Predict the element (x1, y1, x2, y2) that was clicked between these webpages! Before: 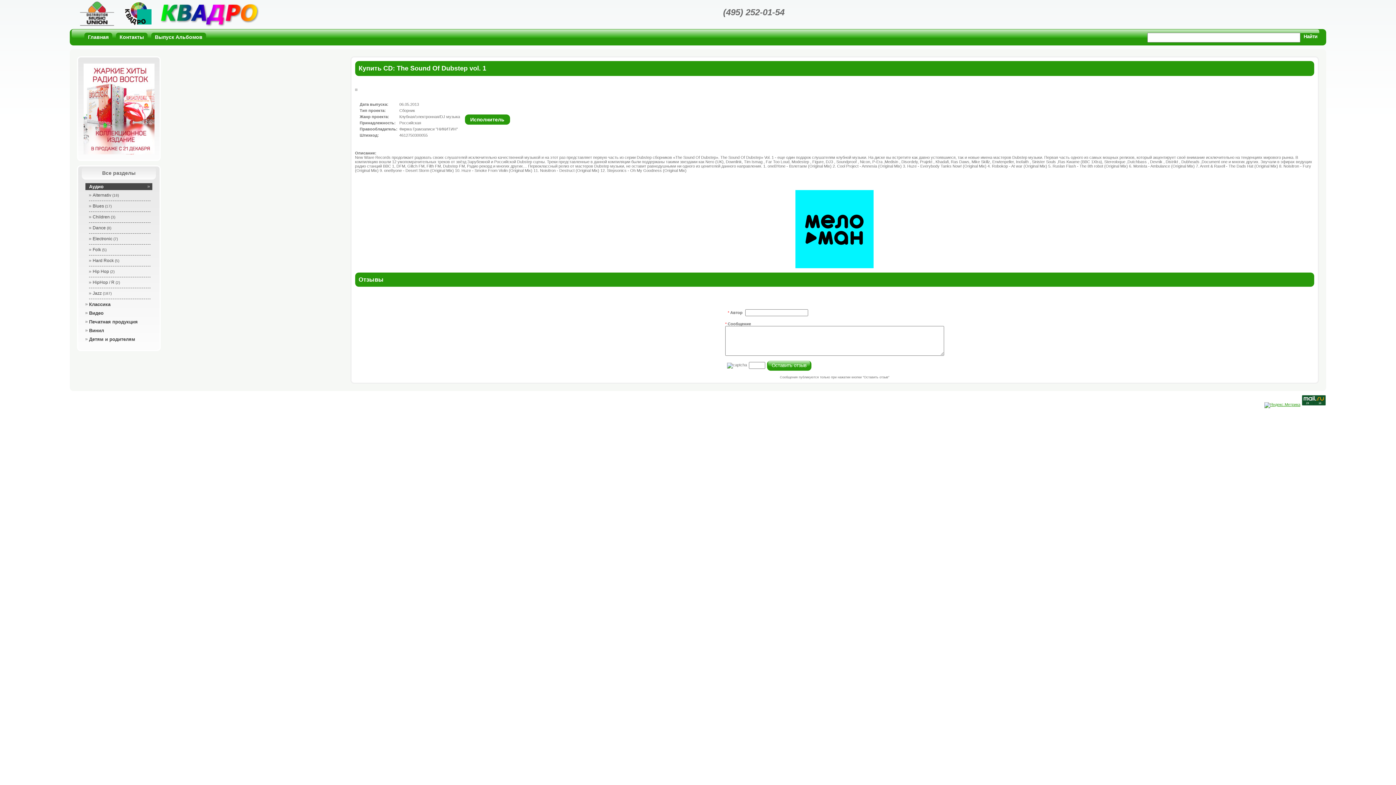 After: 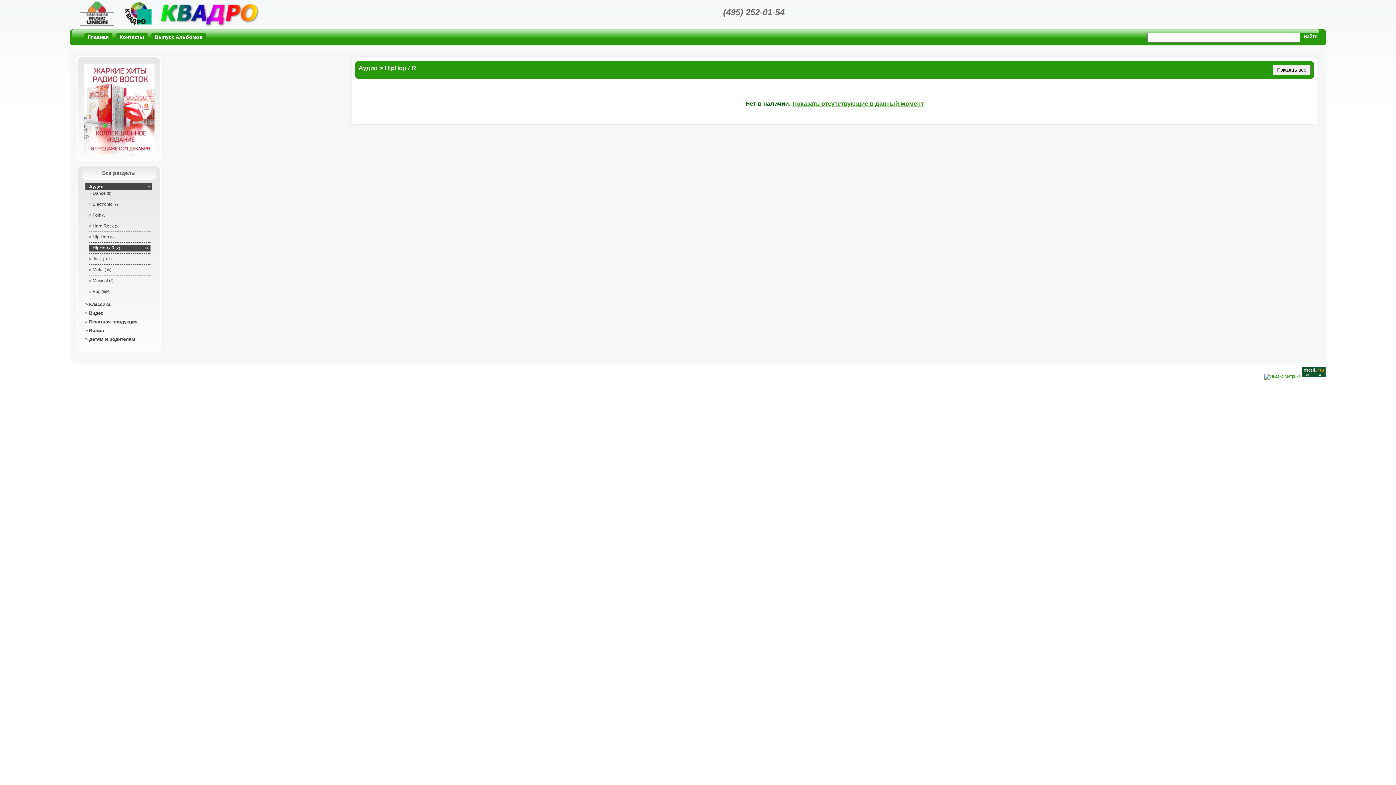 Action: bbox: (89, 279, 150, 286) label: HipHop / R (2)